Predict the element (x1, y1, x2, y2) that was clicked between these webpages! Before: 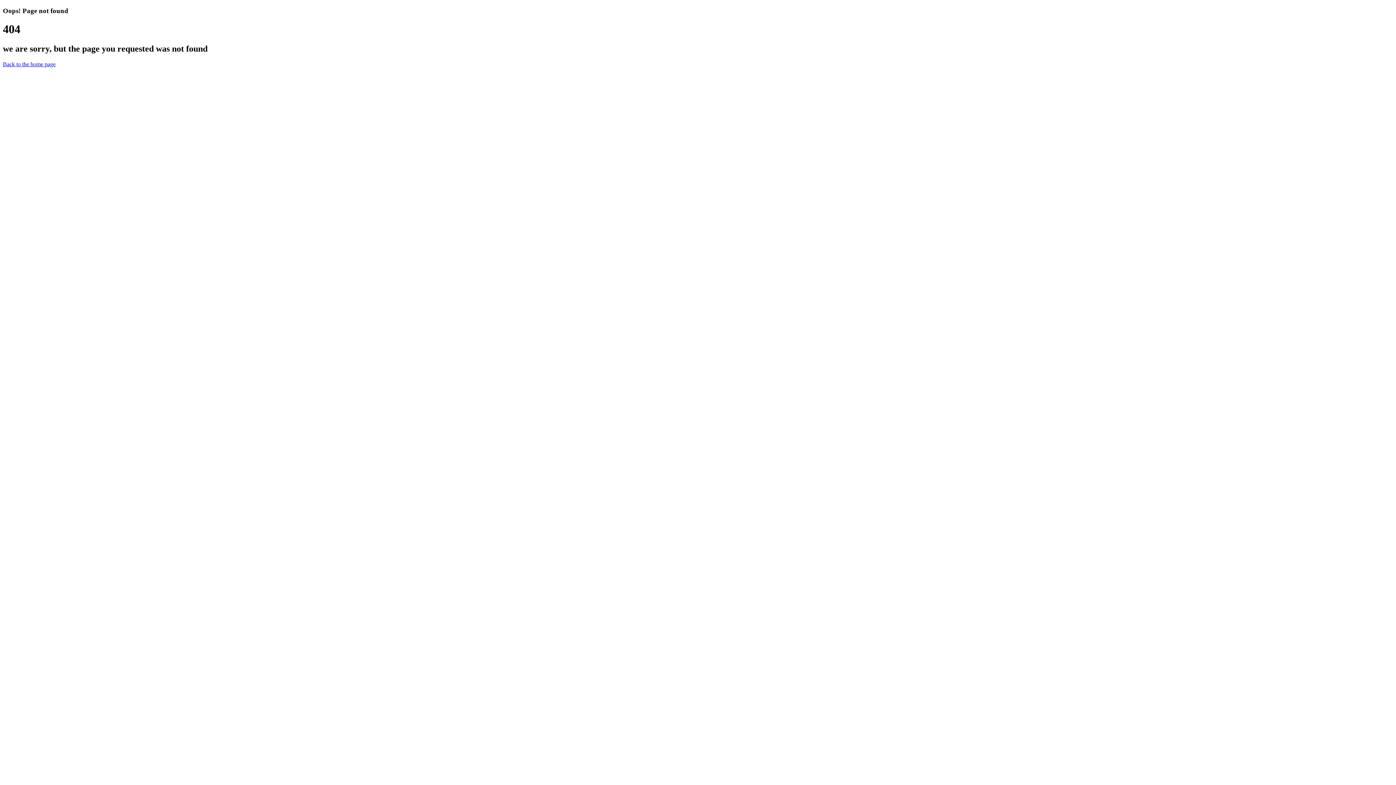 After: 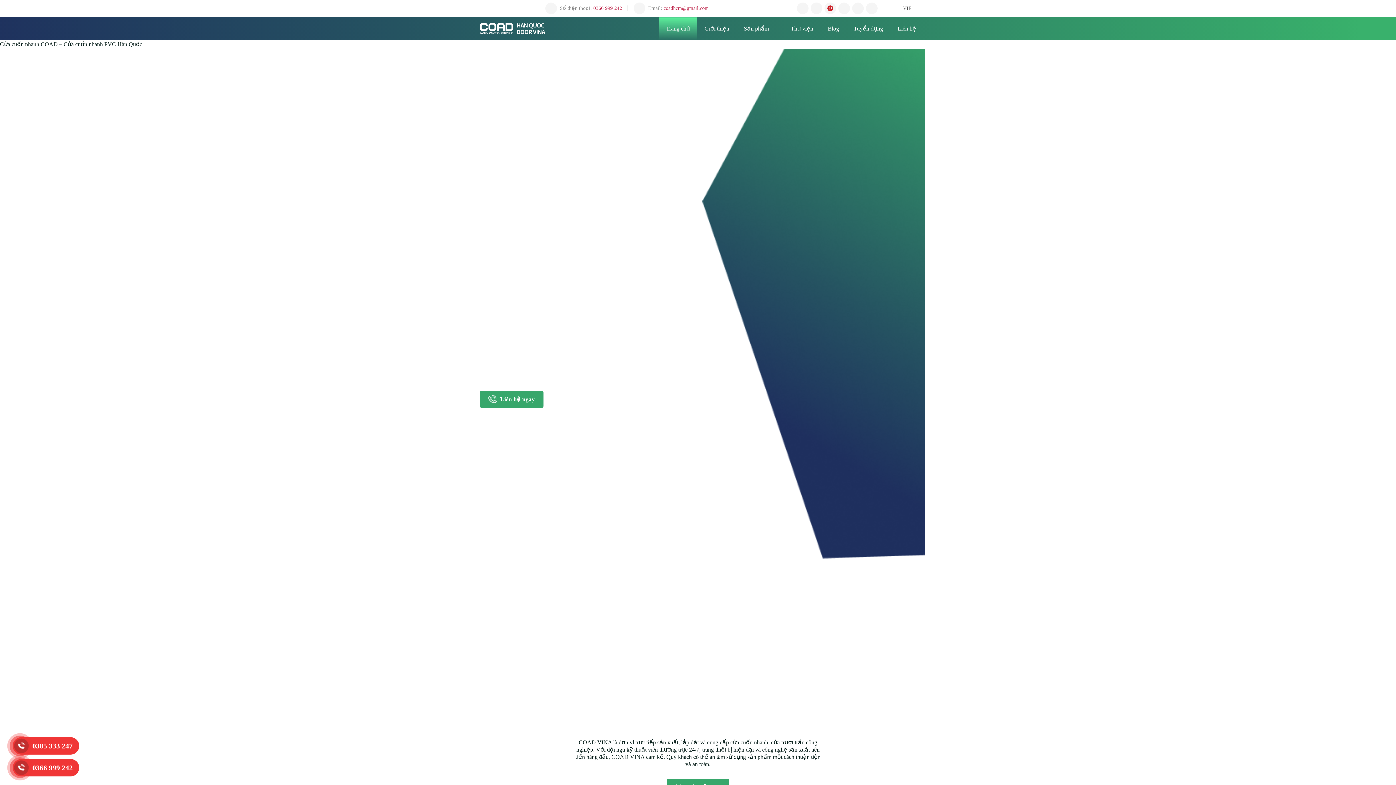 Action: label: Back to the home page bbox: (2, 60, 55, 67)